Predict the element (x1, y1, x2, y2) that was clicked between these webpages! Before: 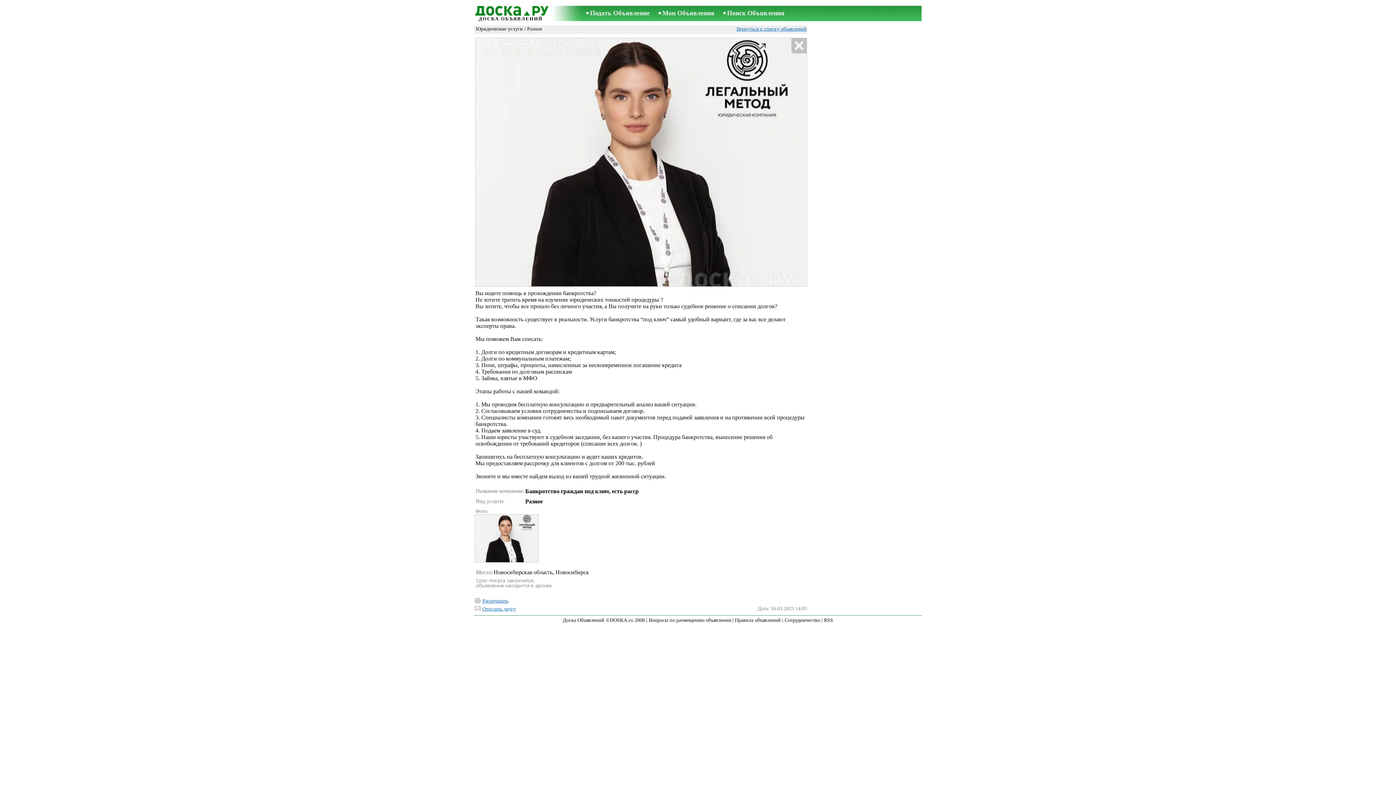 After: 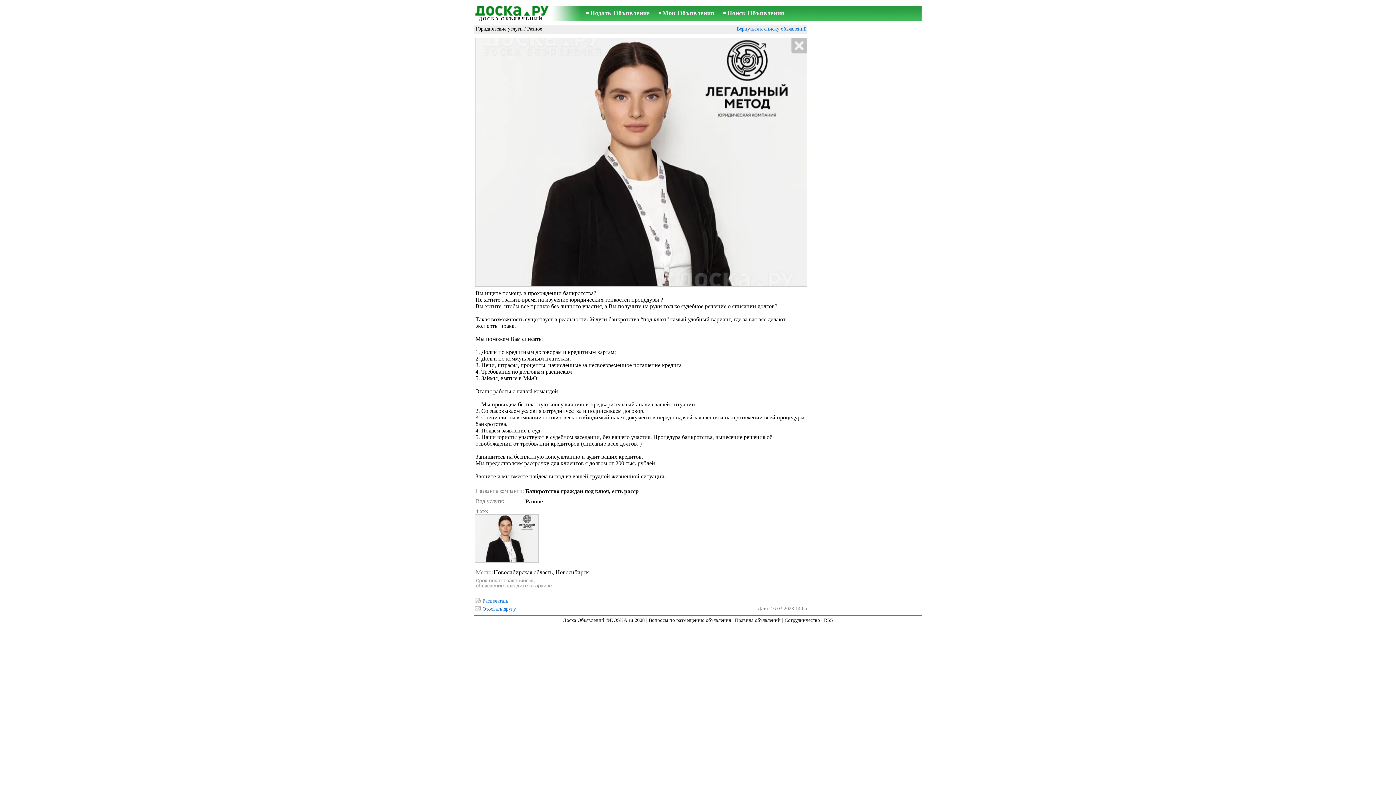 Action: bbox: (482, 598, 508, 604) label: Распечатать